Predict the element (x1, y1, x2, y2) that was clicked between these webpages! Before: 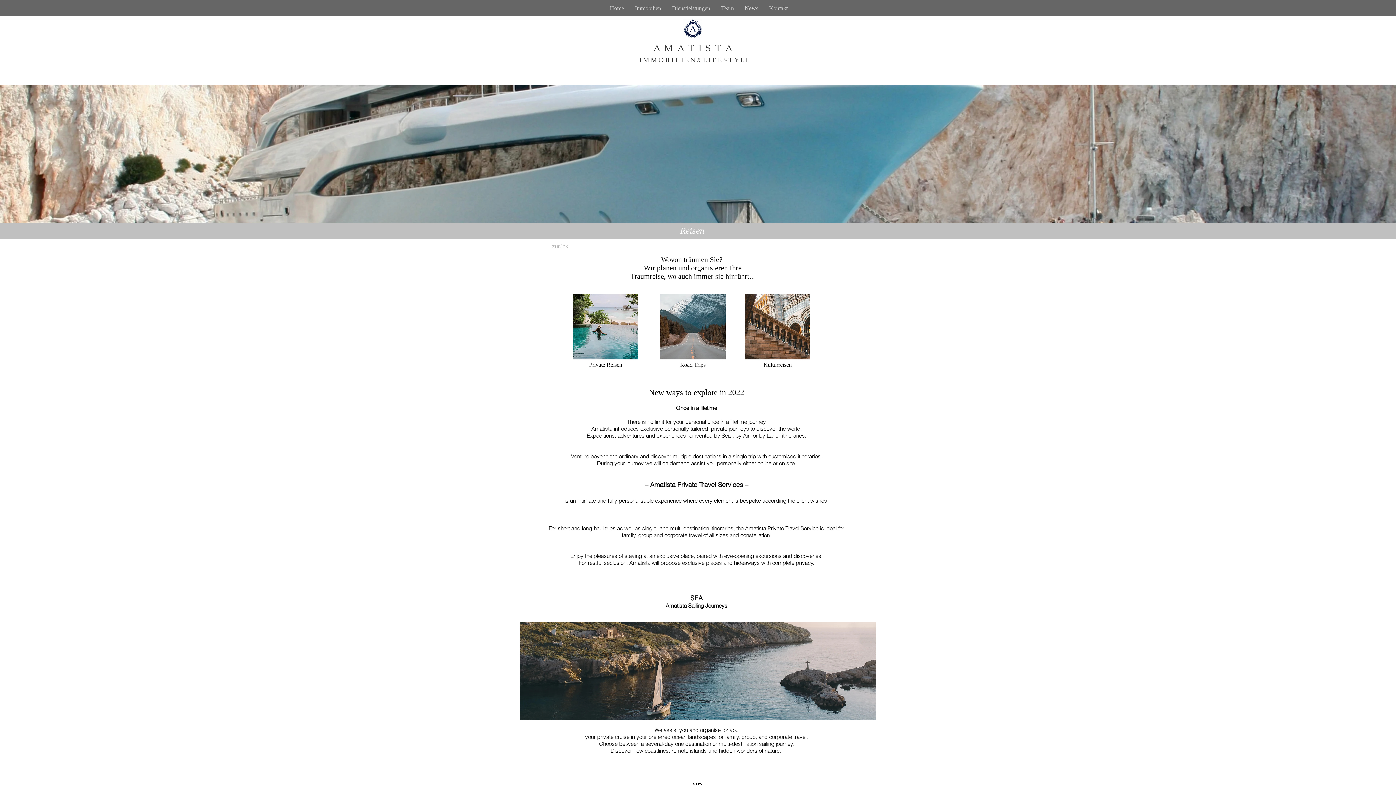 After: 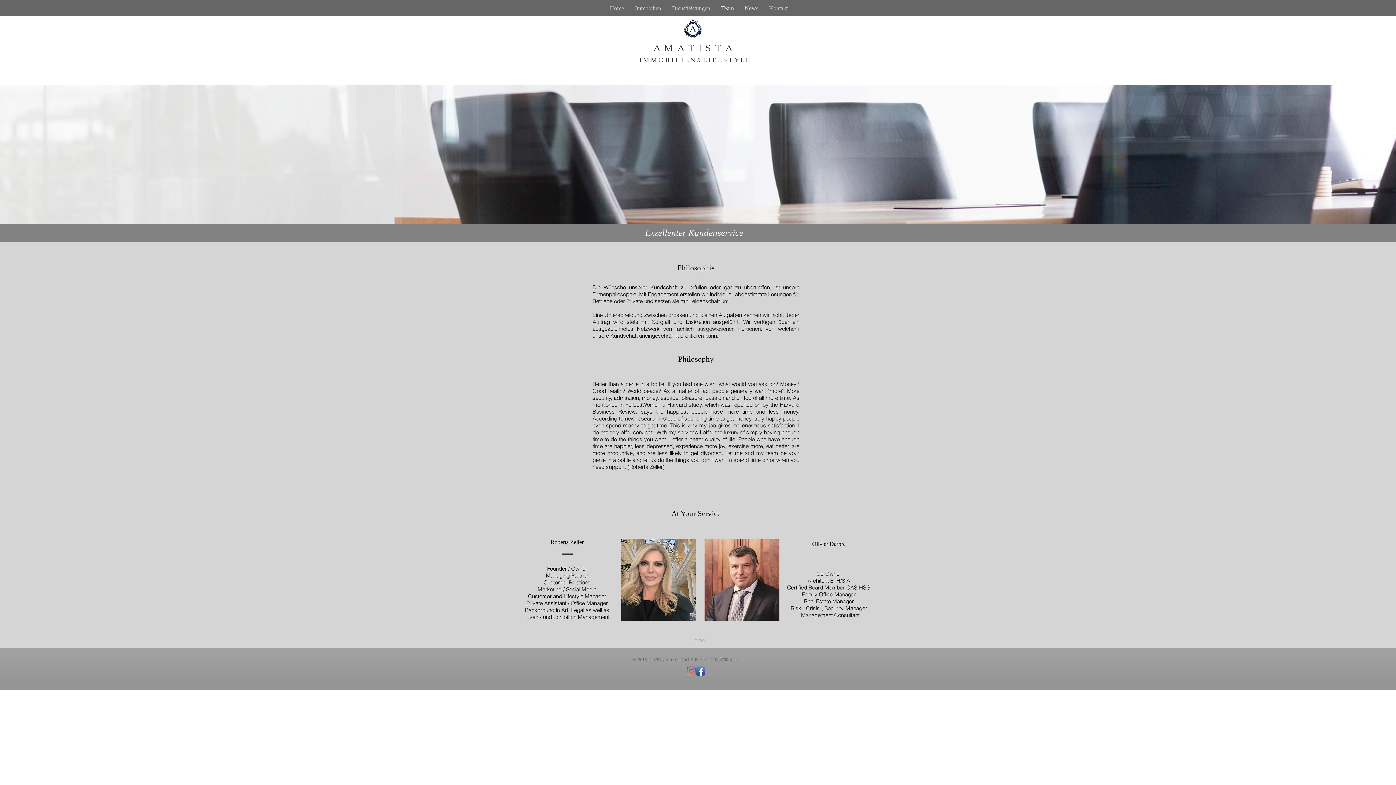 Action: label: Team bbox: (715, 0, 739, 16)